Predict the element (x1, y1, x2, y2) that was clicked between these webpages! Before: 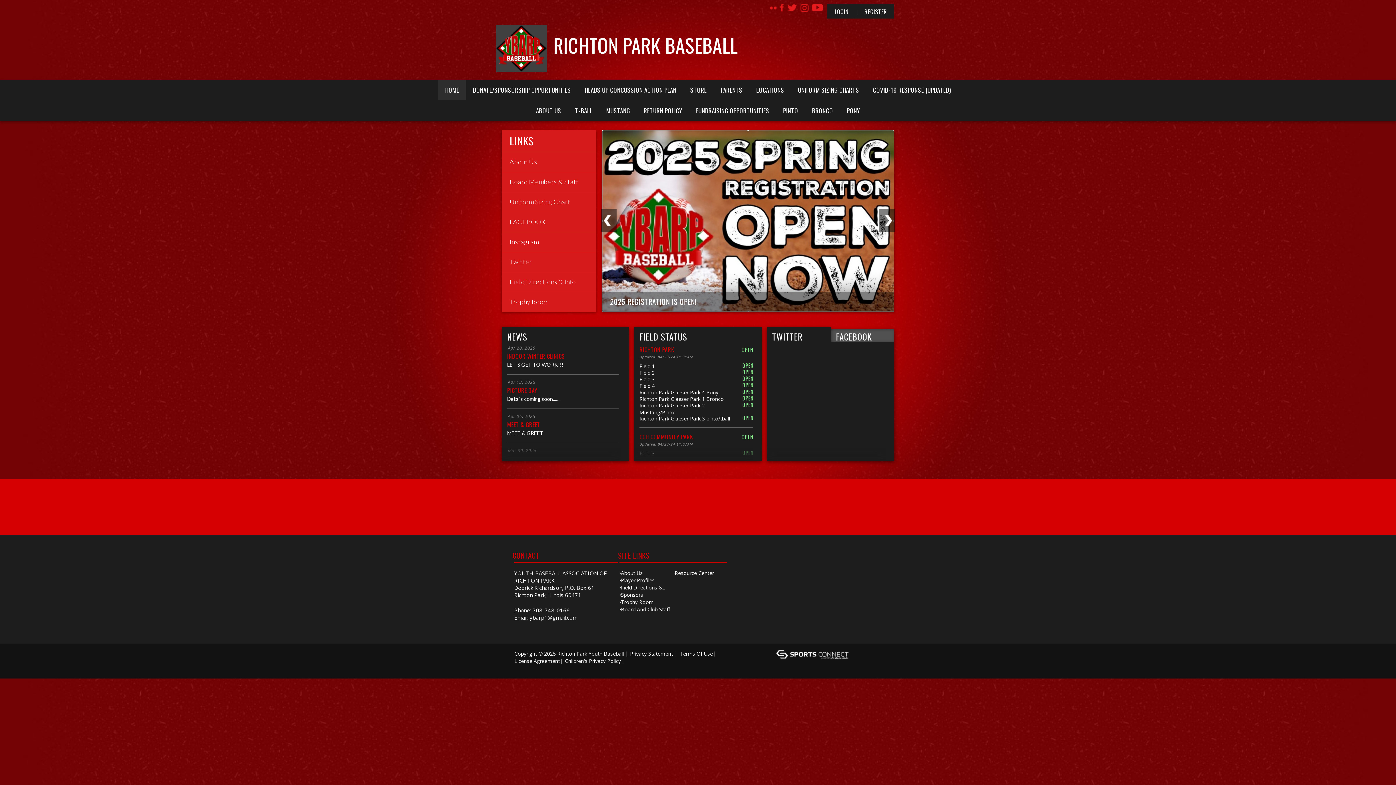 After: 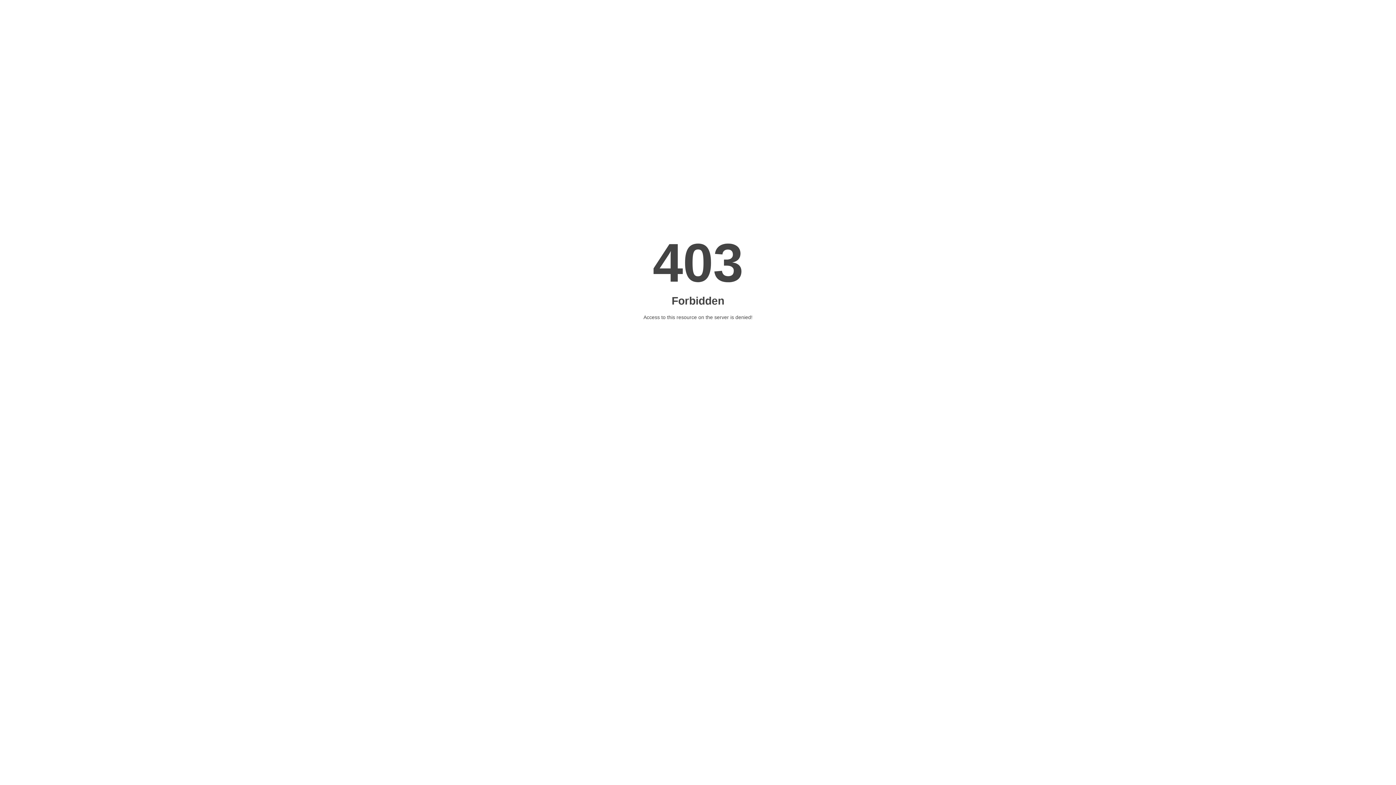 Action: bbox: (815, 491, 873, 522)